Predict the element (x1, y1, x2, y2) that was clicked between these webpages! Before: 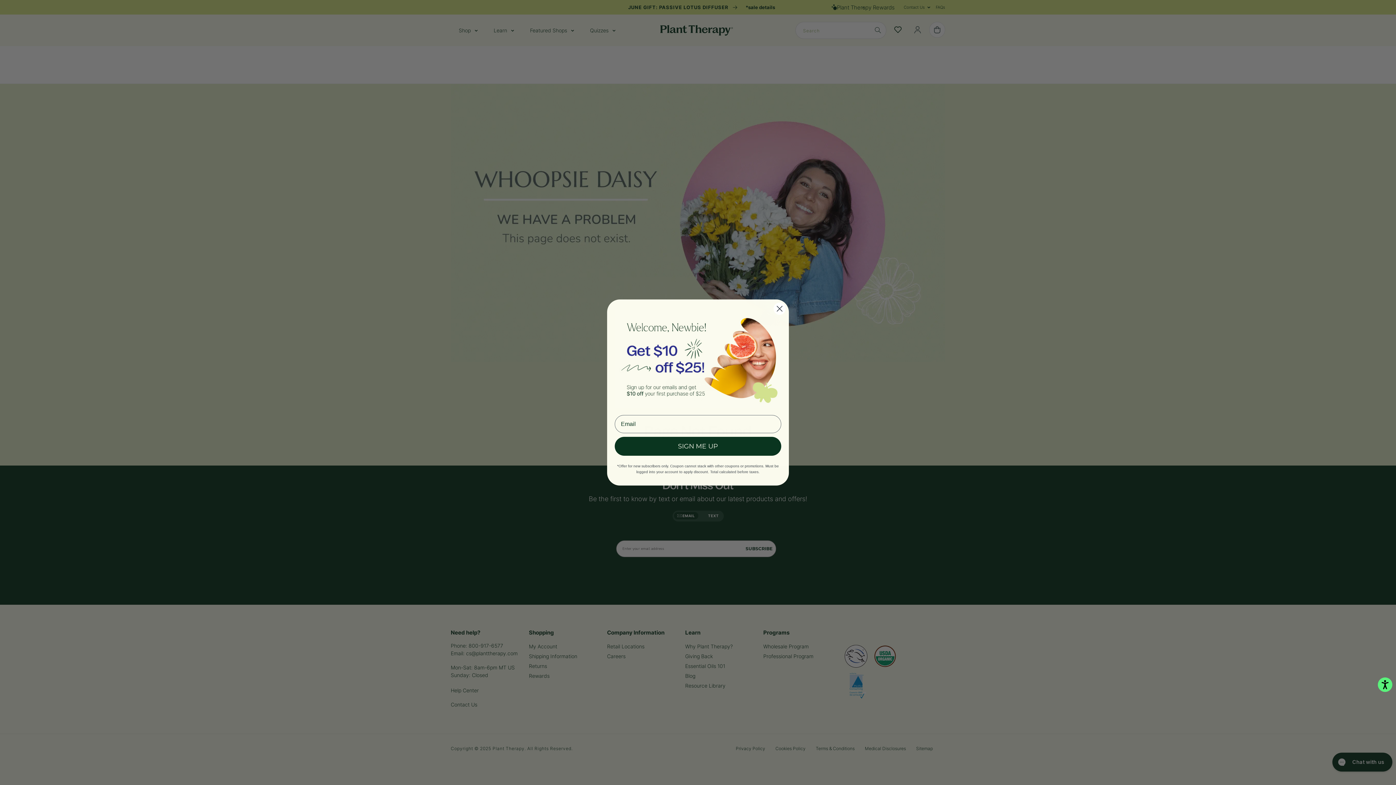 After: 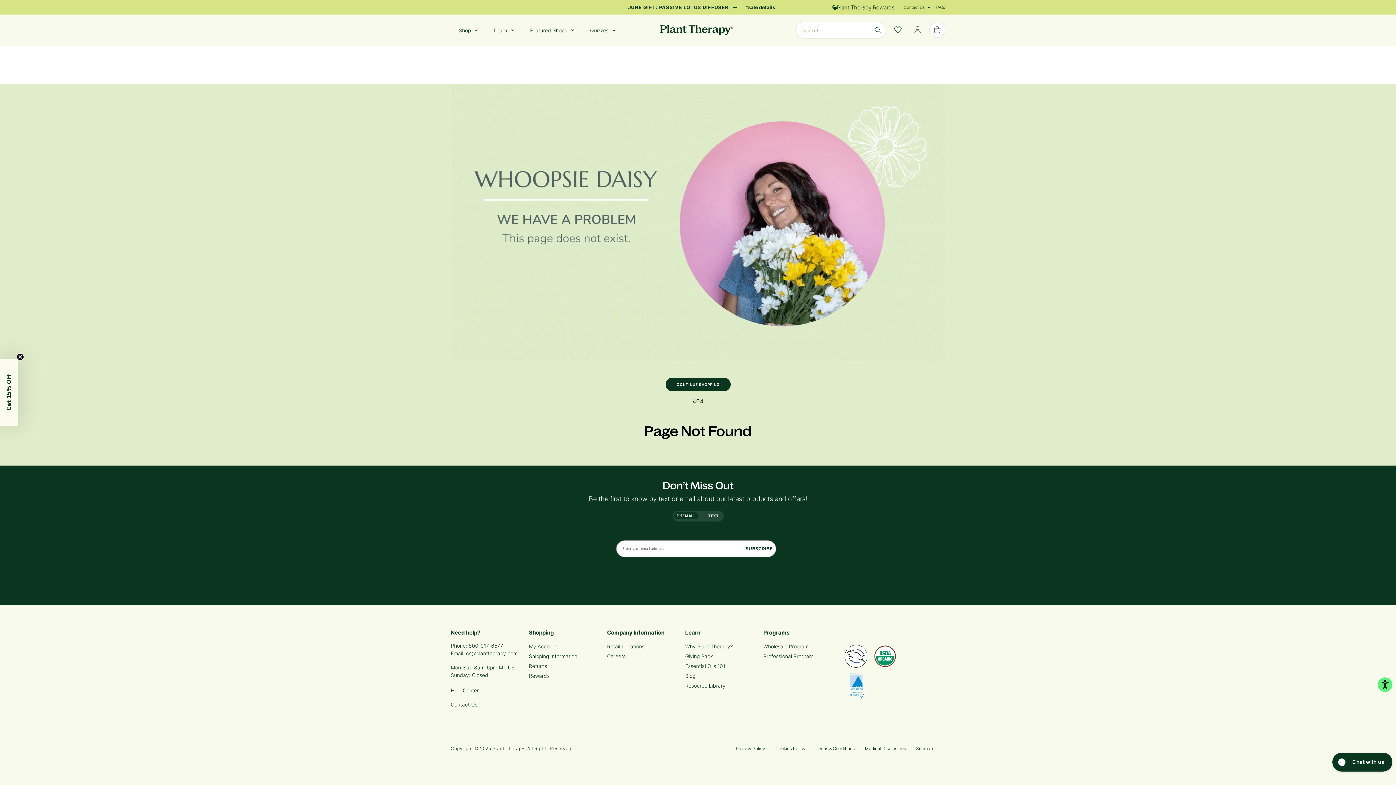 Action: label: Close dialog bbox: (773, 302, 786, 315)